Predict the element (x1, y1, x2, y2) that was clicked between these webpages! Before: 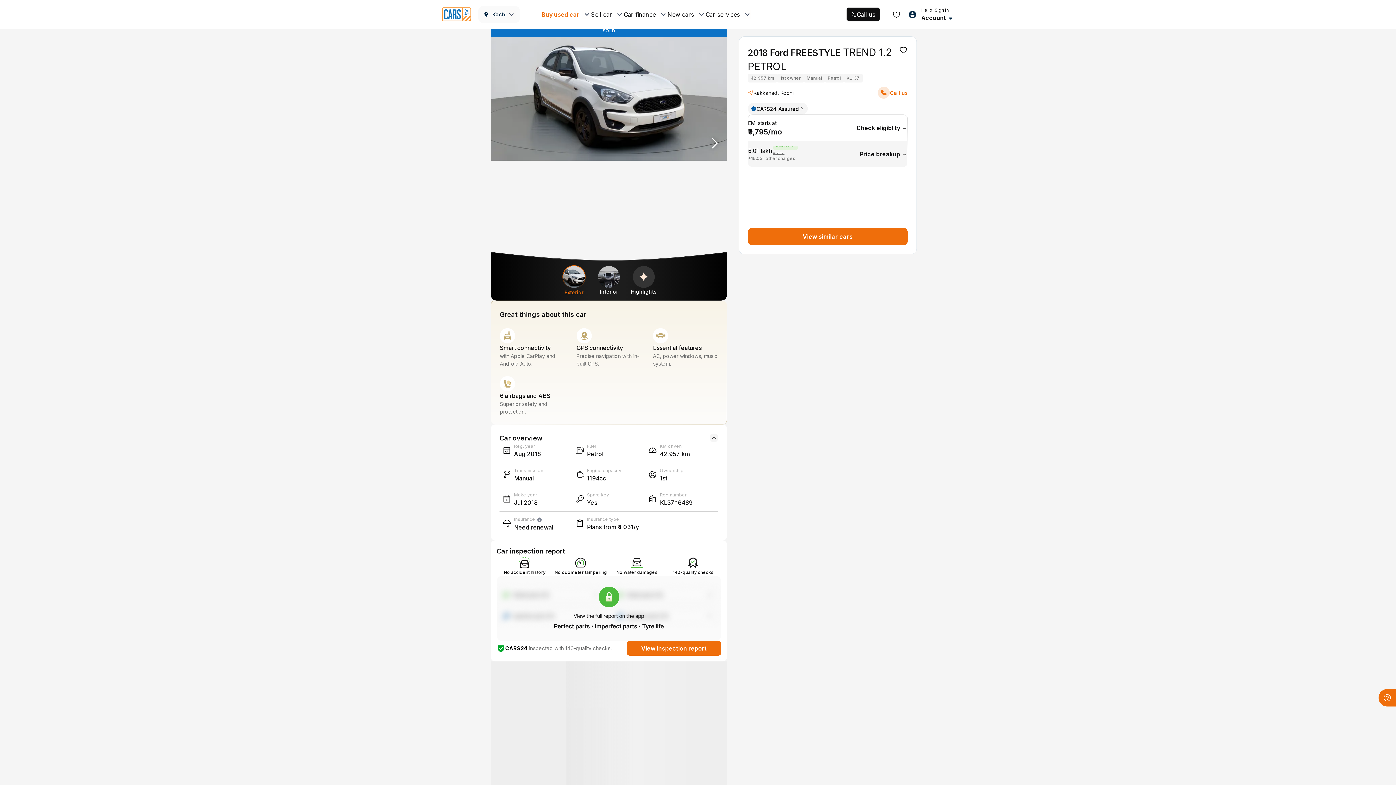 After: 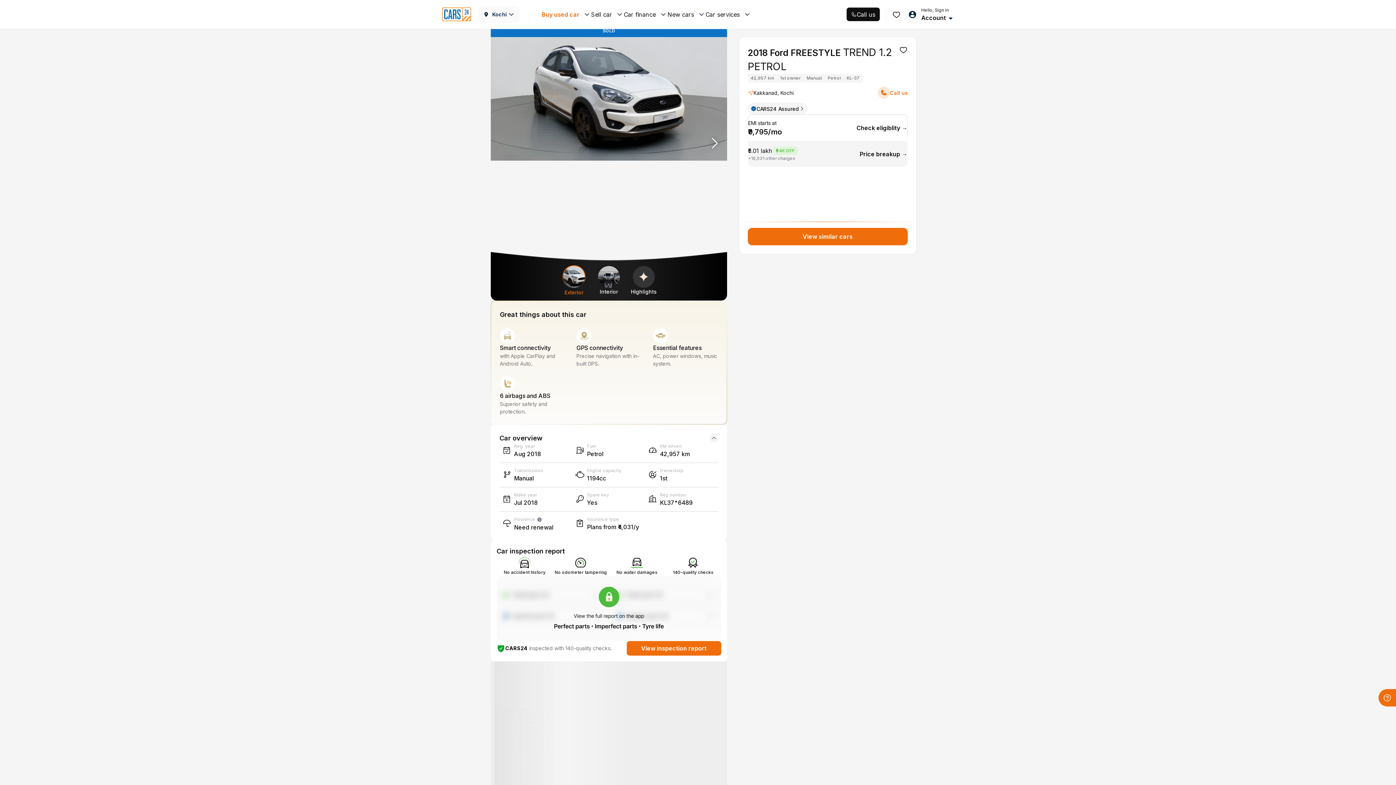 Action: label: View similar cars bbox: (747, 228, 907, 245)